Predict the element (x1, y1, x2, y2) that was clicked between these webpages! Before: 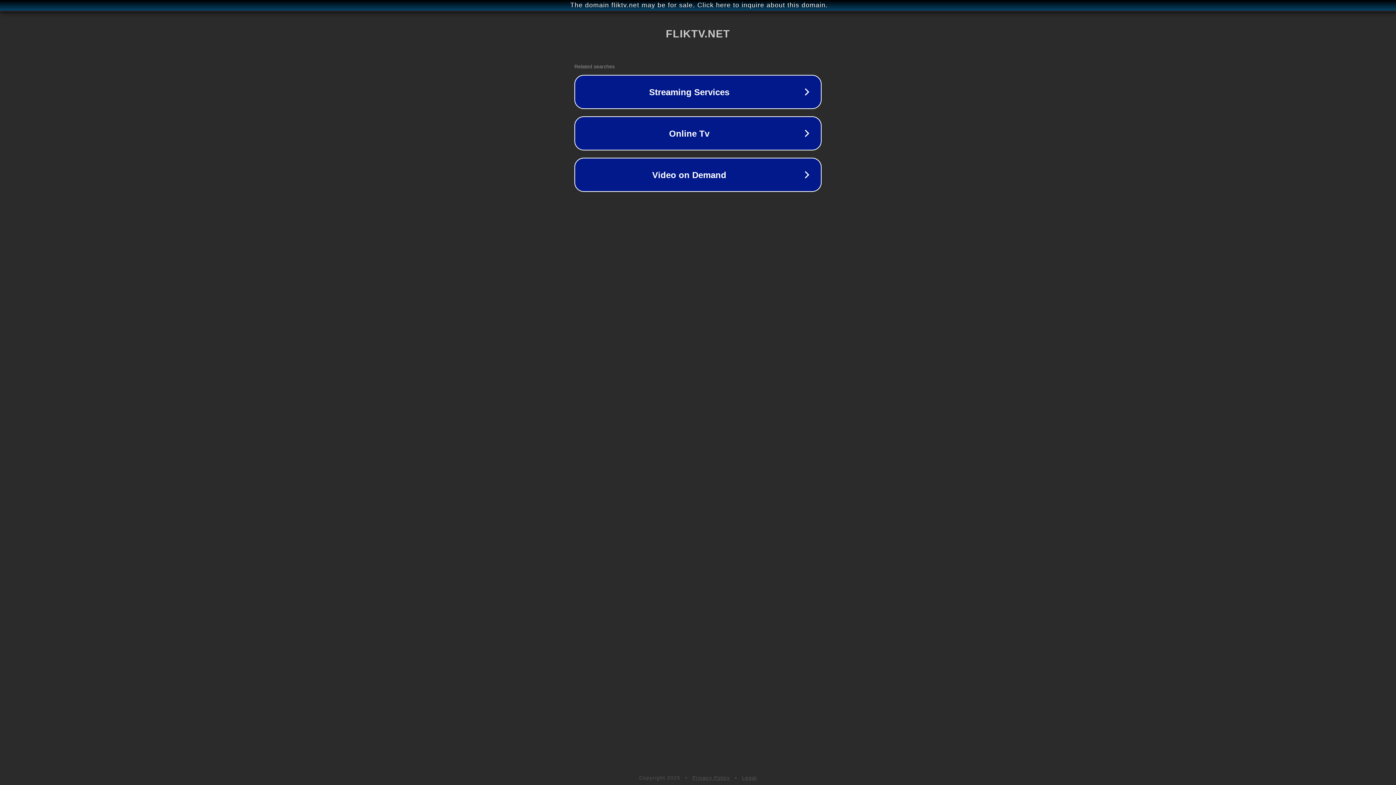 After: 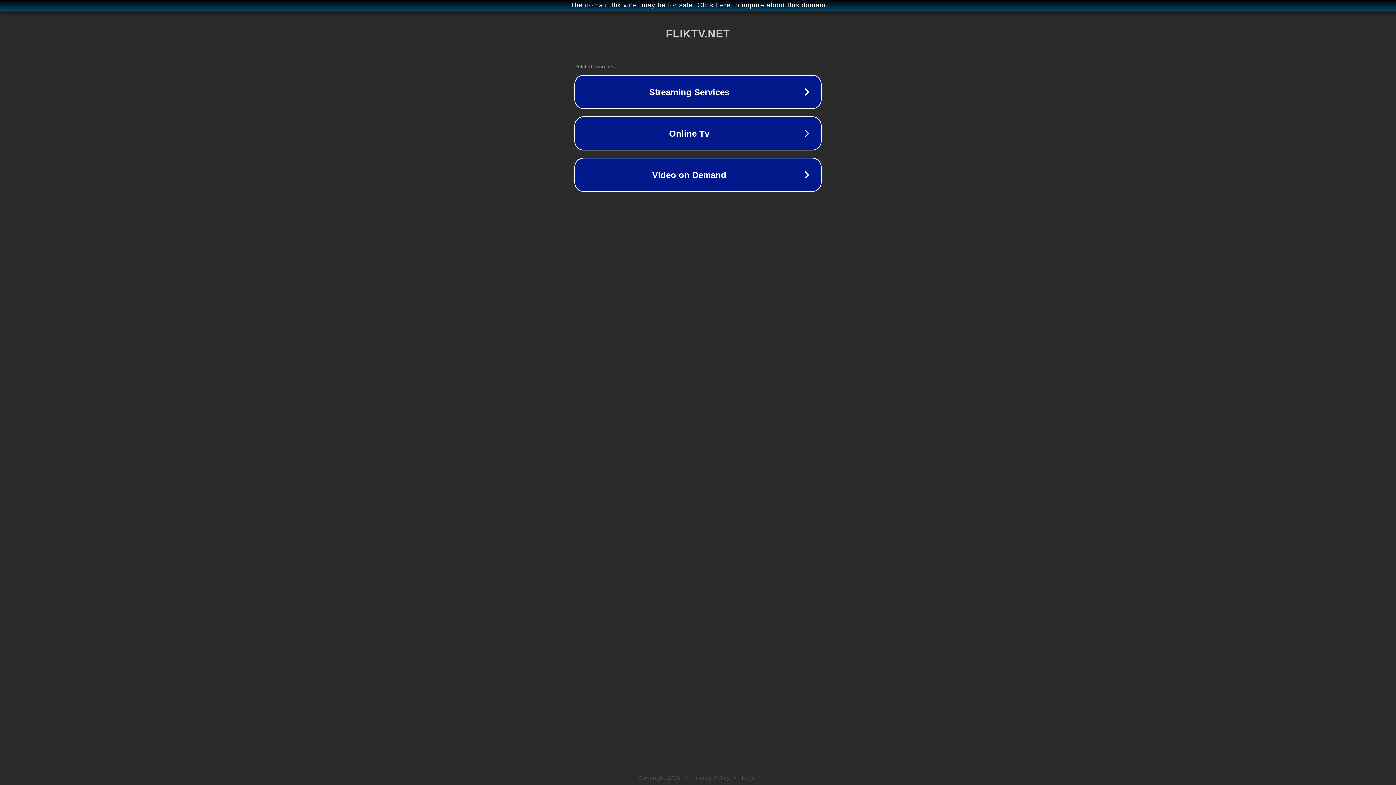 Action: label: Privacy Policy bbox: (692, 775, 730, 781)